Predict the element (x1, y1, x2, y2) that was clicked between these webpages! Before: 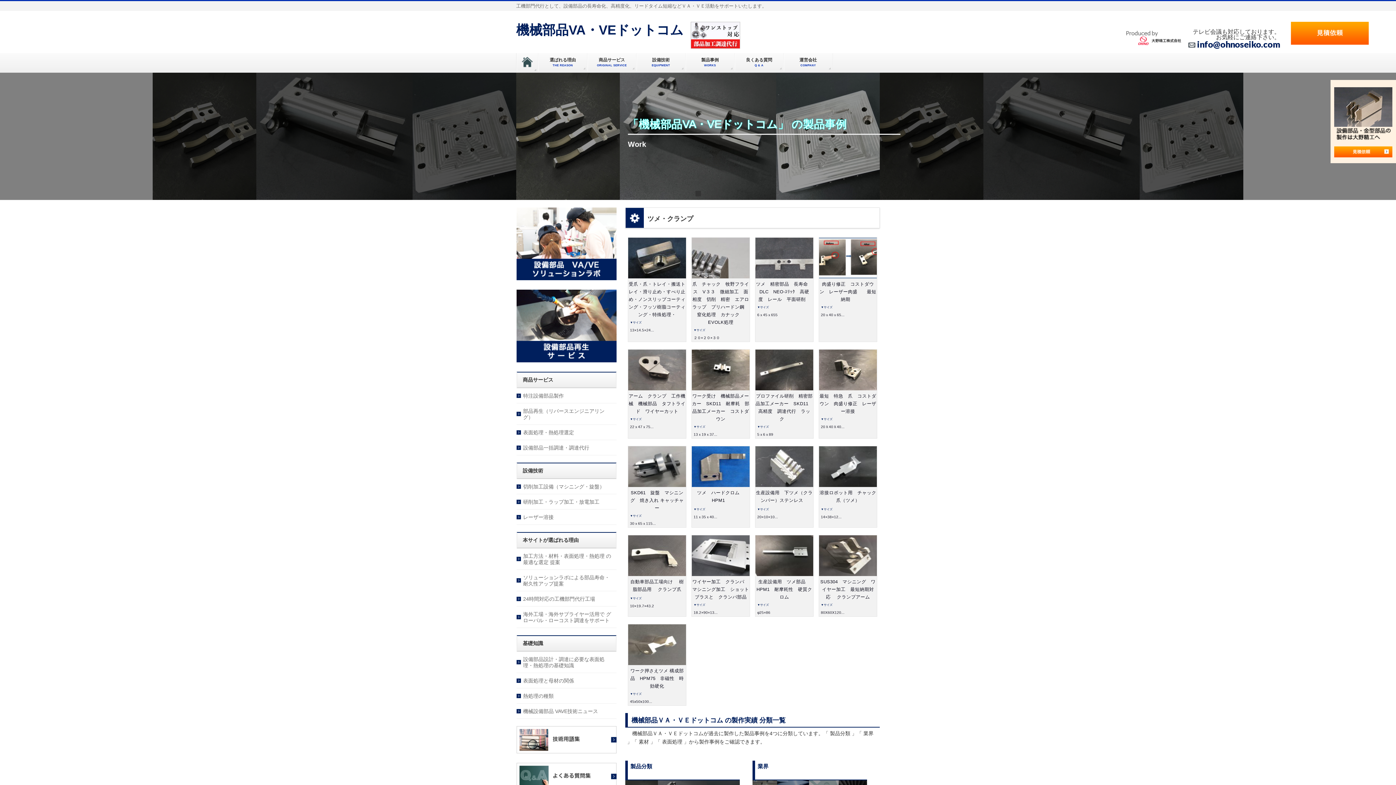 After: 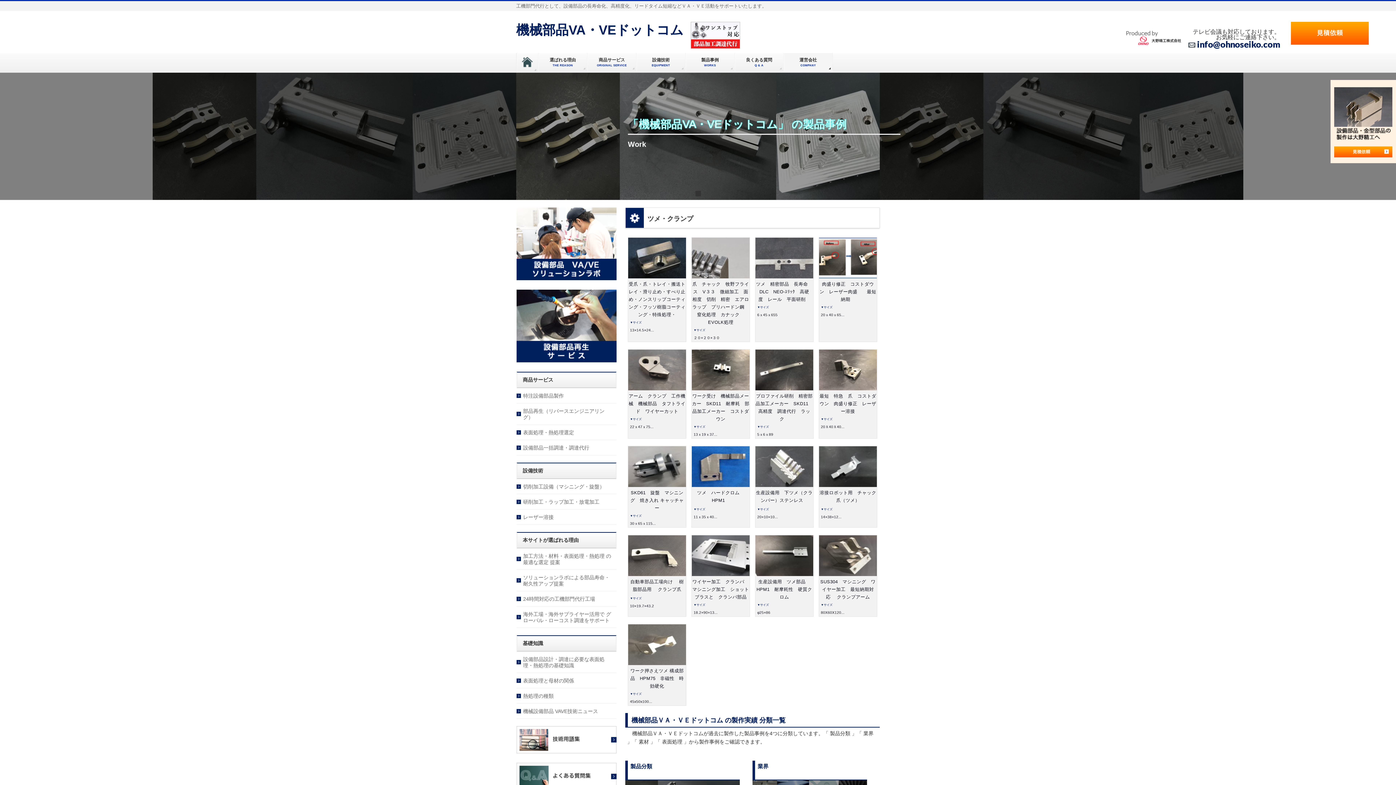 Action: bbox: (783, 53, 833, 71) label: 運営会社
COMPANY